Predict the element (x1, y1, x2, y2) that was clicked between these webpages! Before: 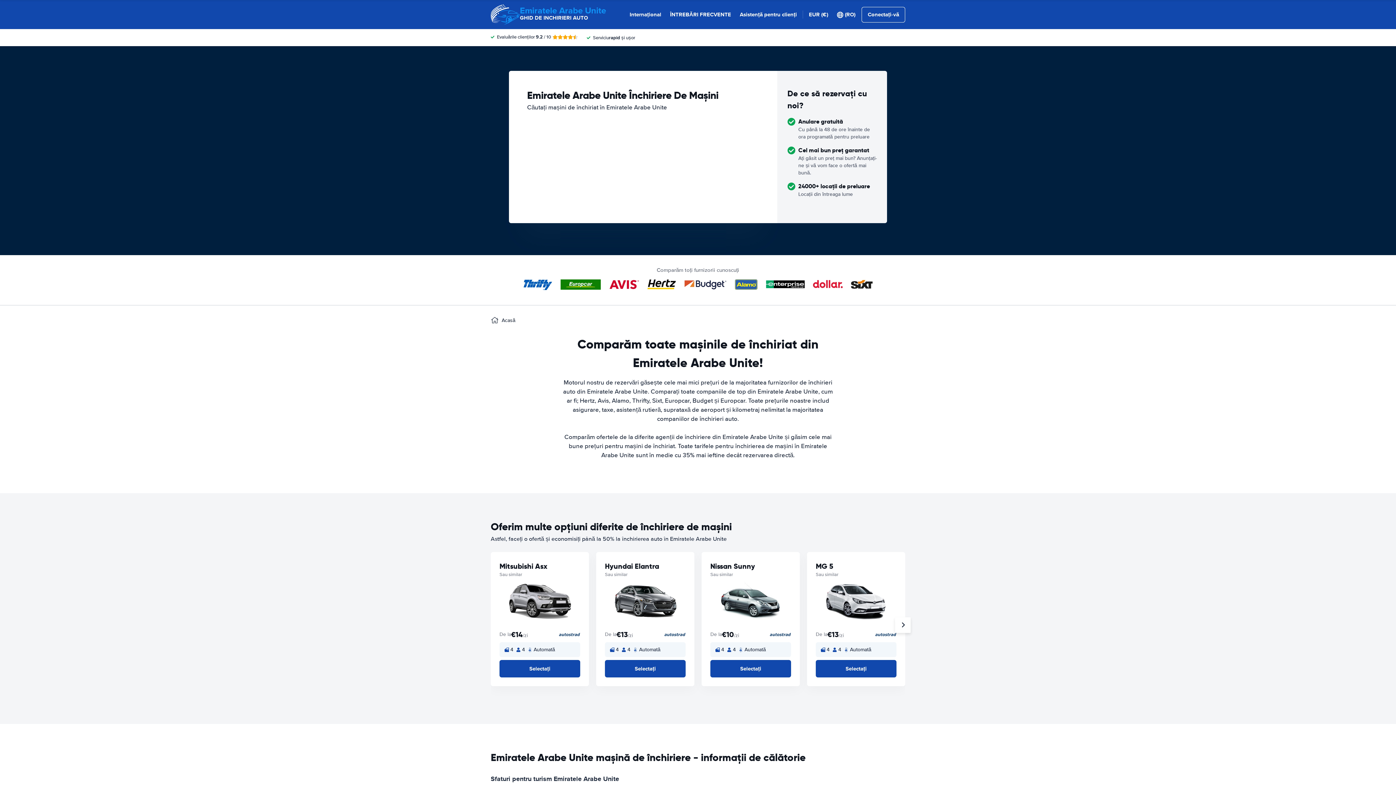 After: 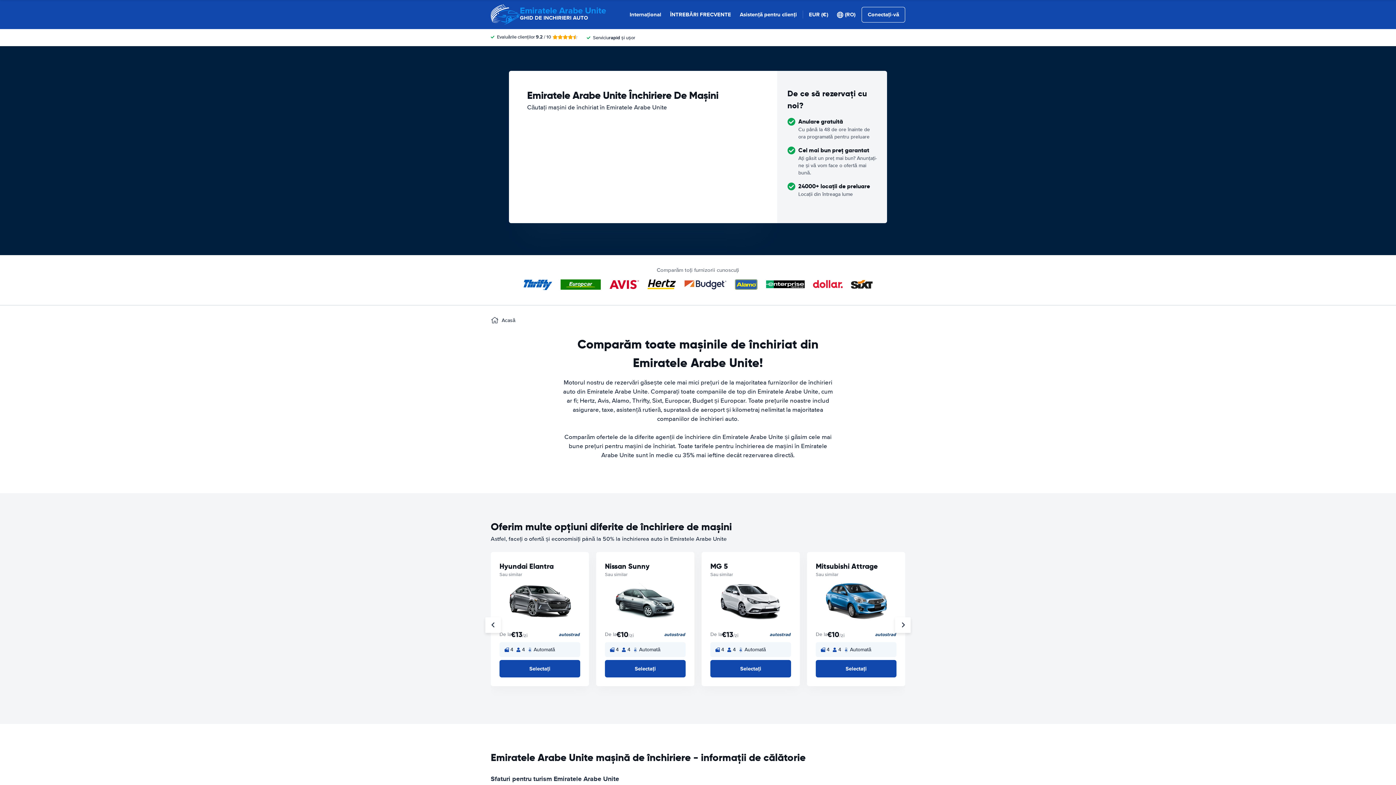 Action: bbox: (895, 617, 910, 633)